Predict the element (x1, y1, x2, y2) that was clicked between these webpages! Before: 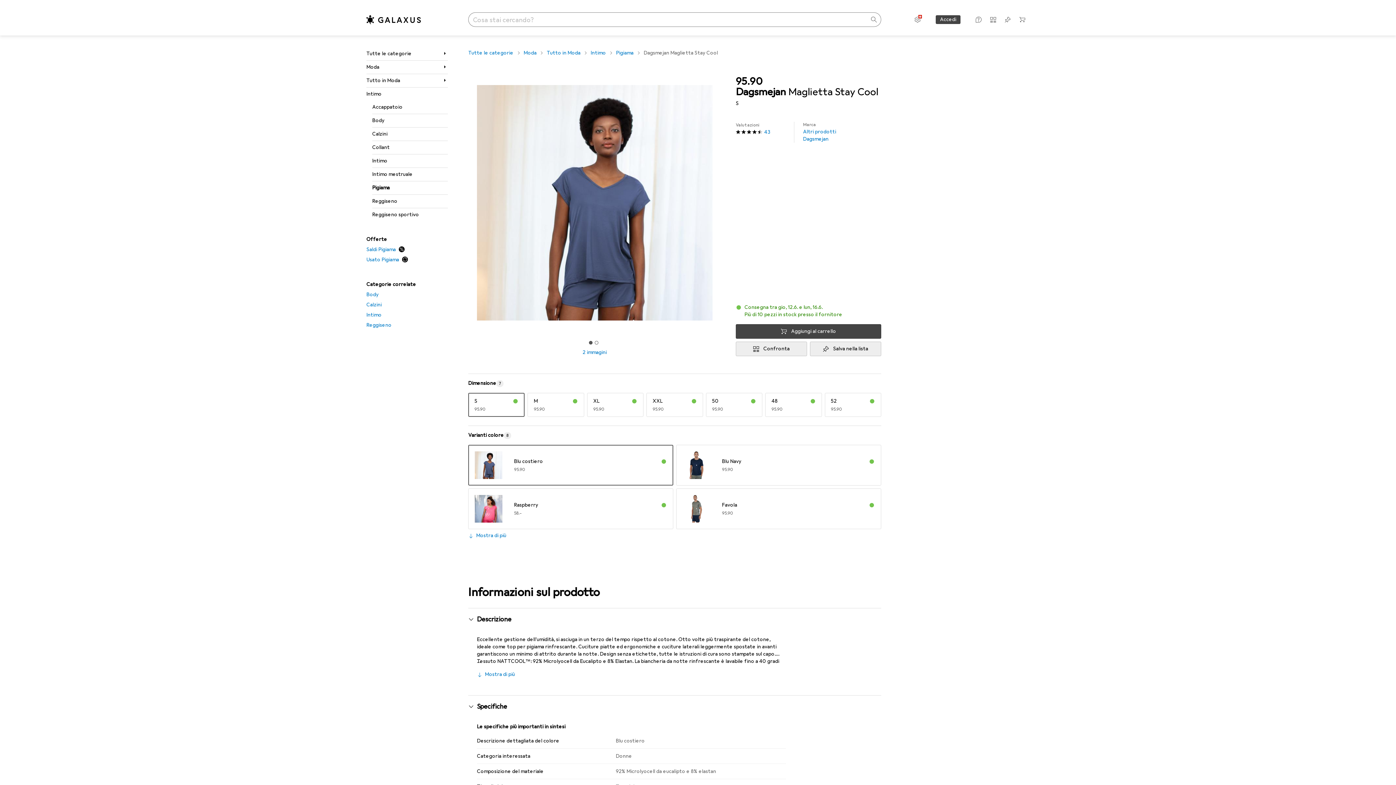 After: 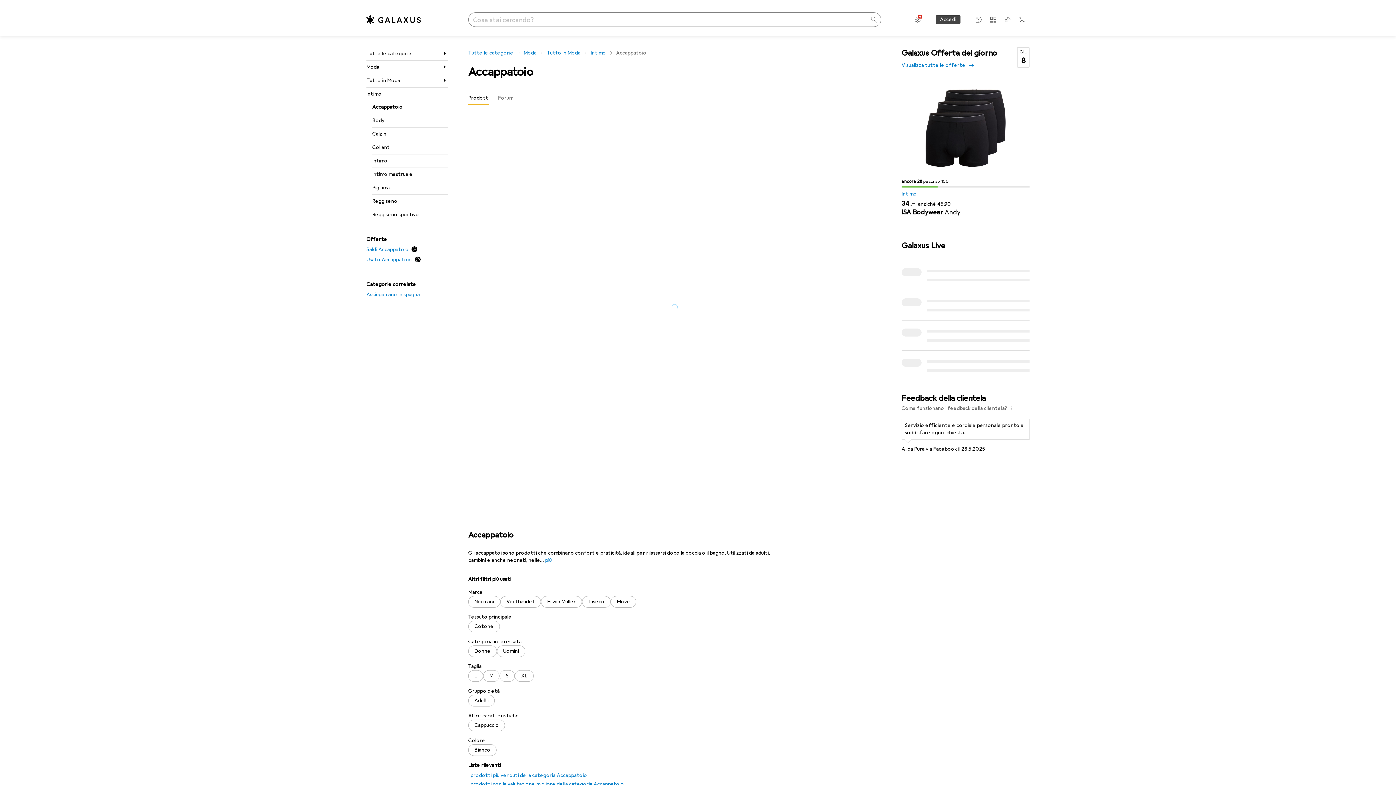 Action: label: Accappatoio bbox: (372, 100, 448, 113)